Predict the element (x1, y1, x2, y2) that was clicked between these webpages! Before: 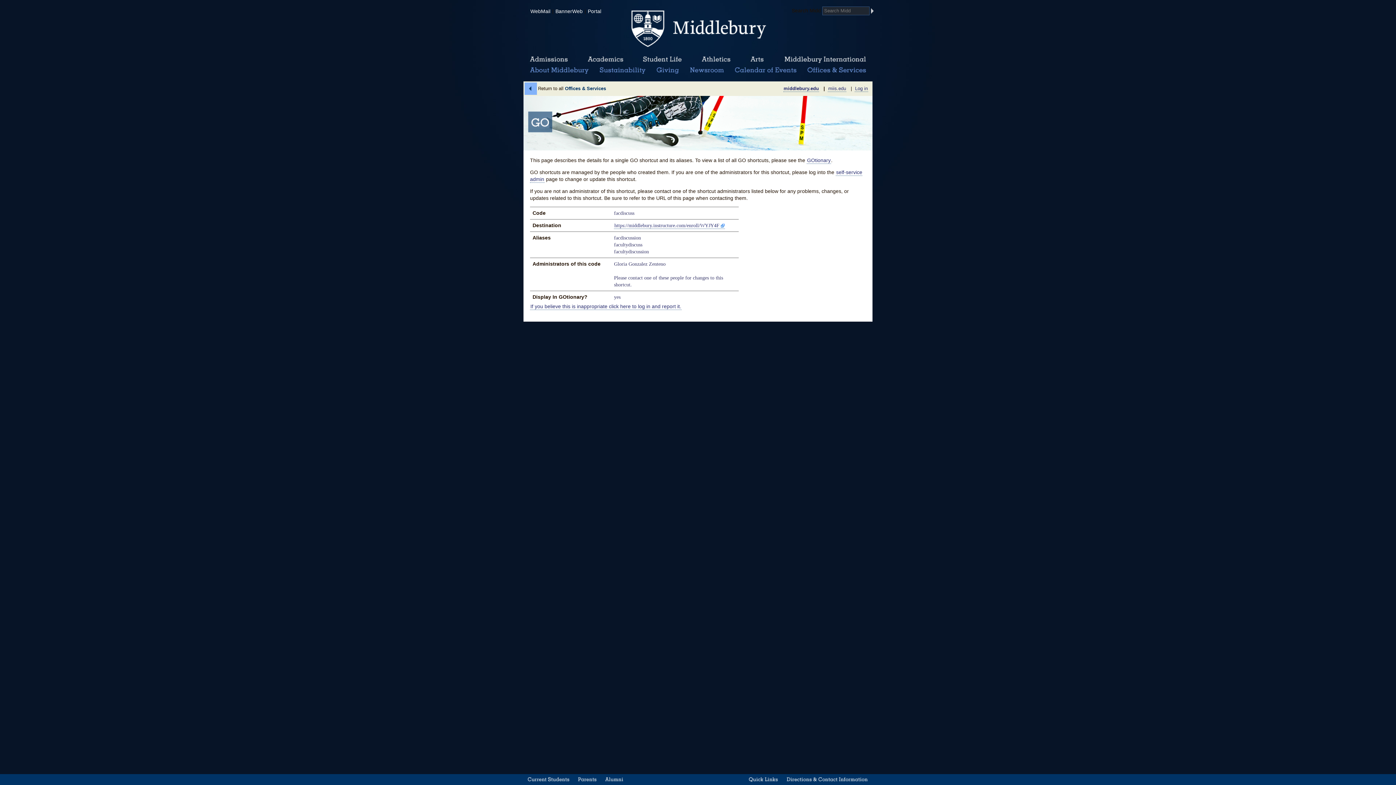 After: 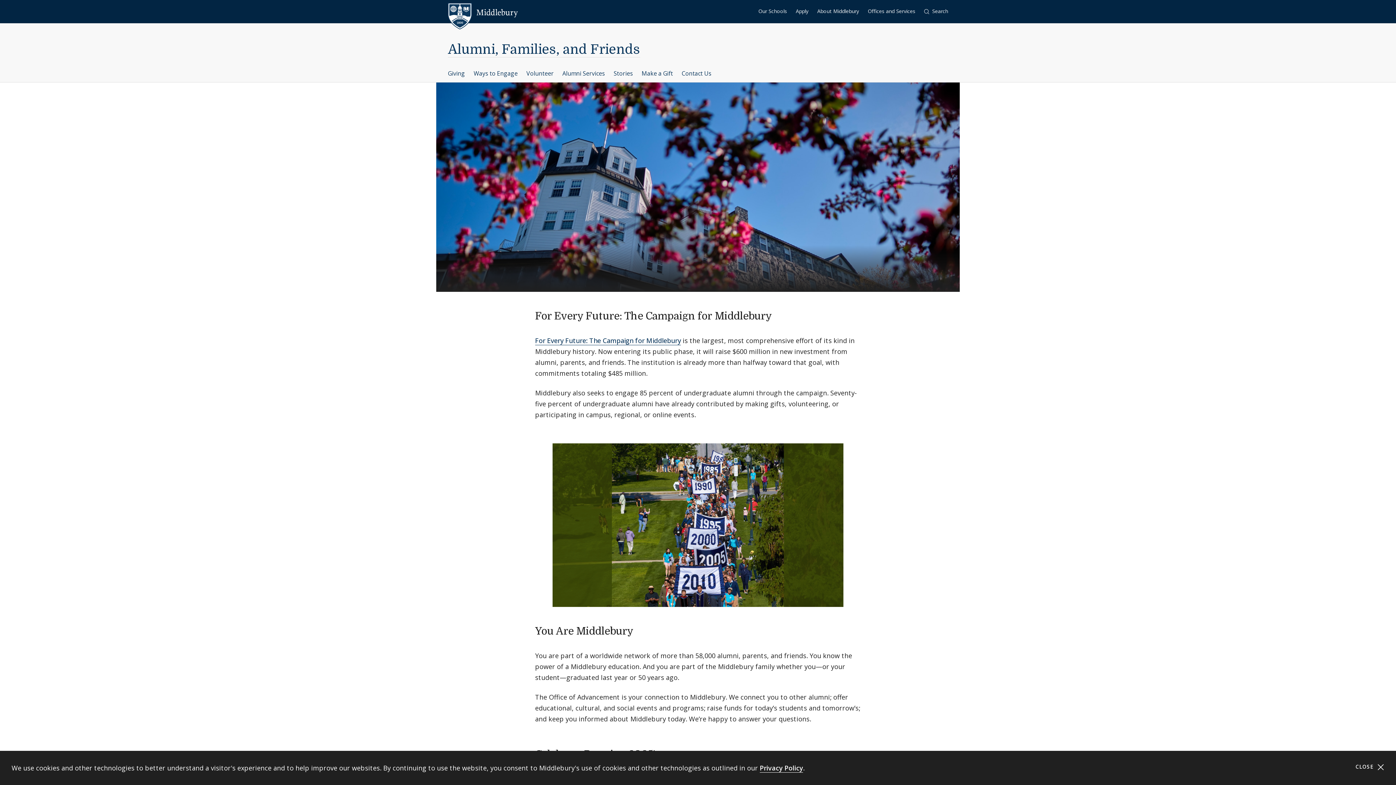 Action: label: Giving bbox: (653, 66, 680, 74)